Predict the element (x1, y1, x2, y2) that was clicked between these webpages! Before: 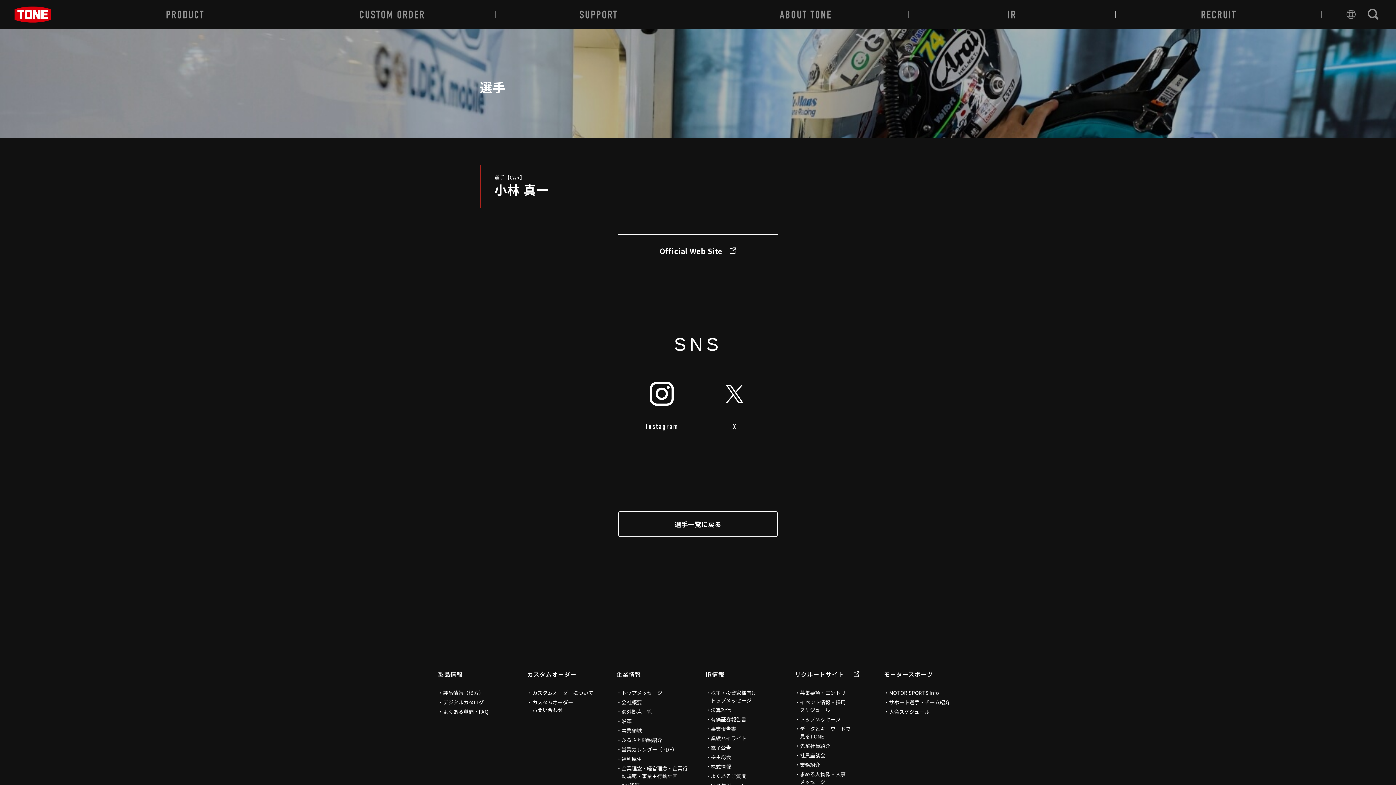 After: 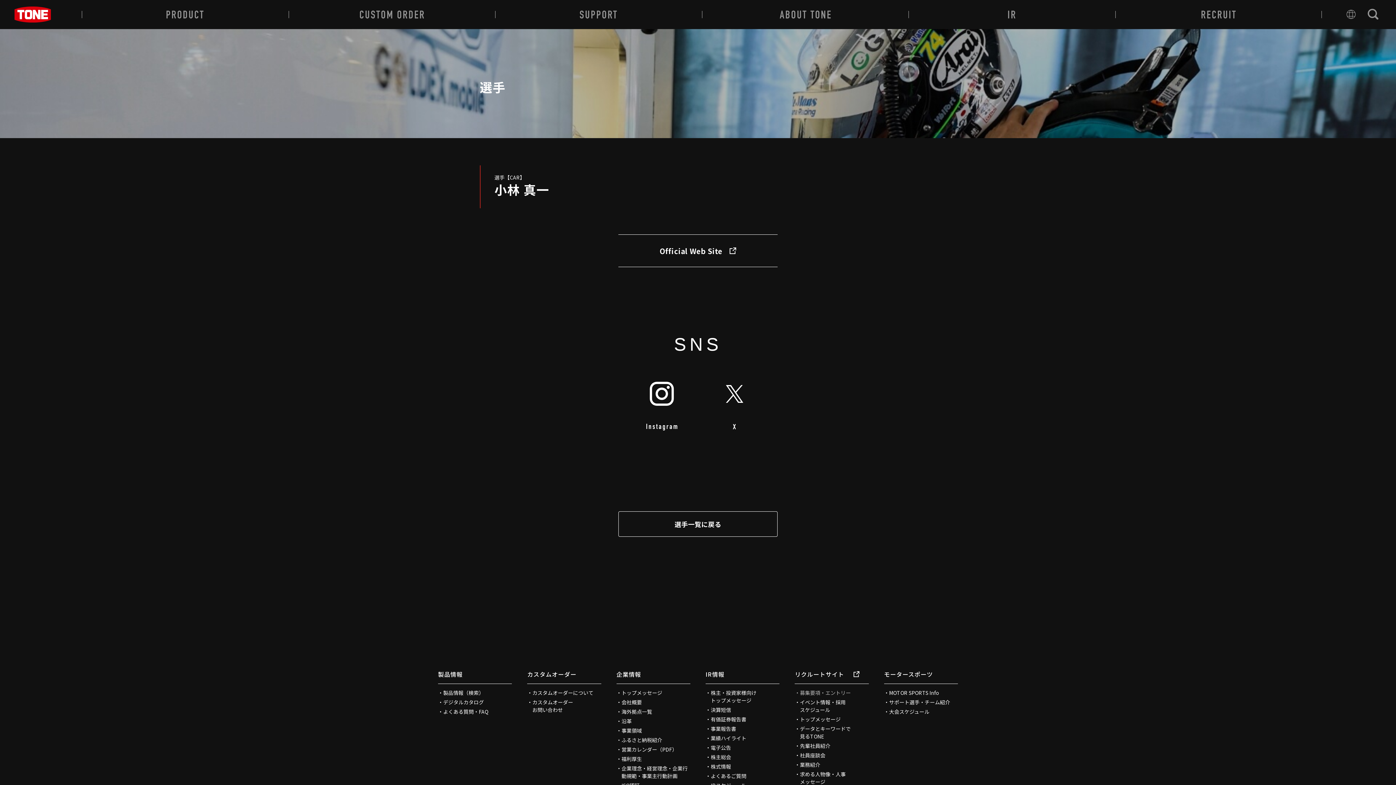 Action: bbox: (795, 689, 868, 697) label: 募集要項・エントリー